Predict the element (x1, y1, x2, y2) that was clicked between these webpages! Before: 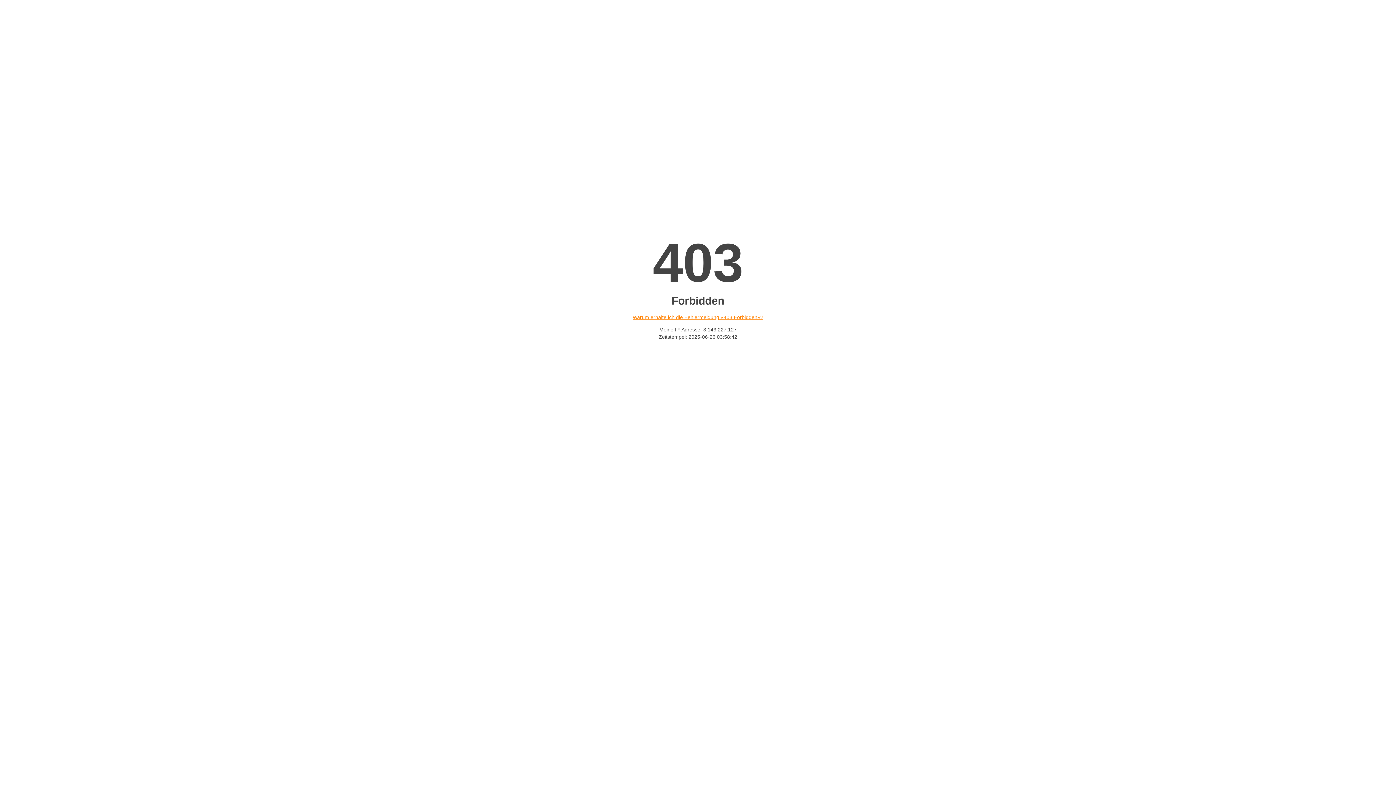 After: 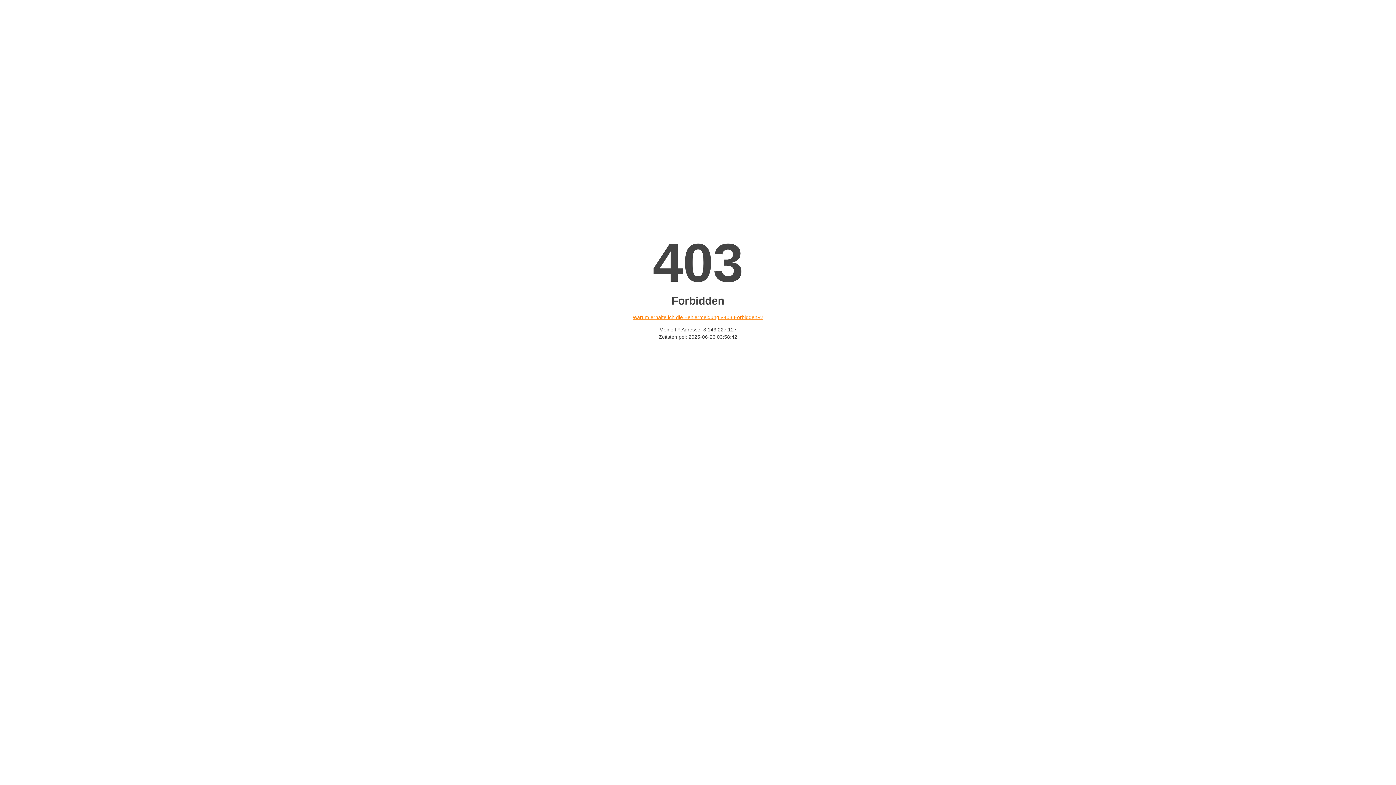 Action: bbox: (632, 314, 763, 320) label: Warum erhalte ich die Fehlermeldung «403 Forbidden»?